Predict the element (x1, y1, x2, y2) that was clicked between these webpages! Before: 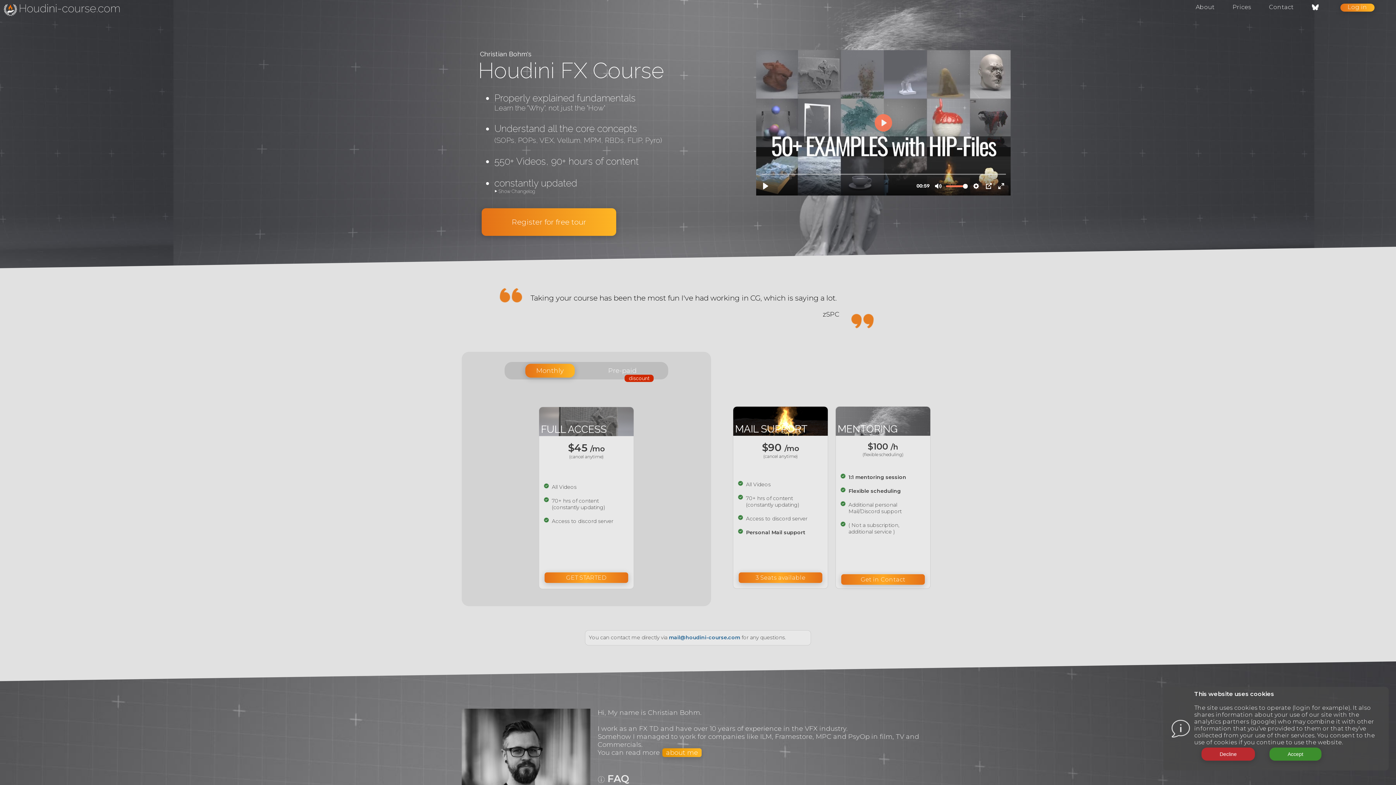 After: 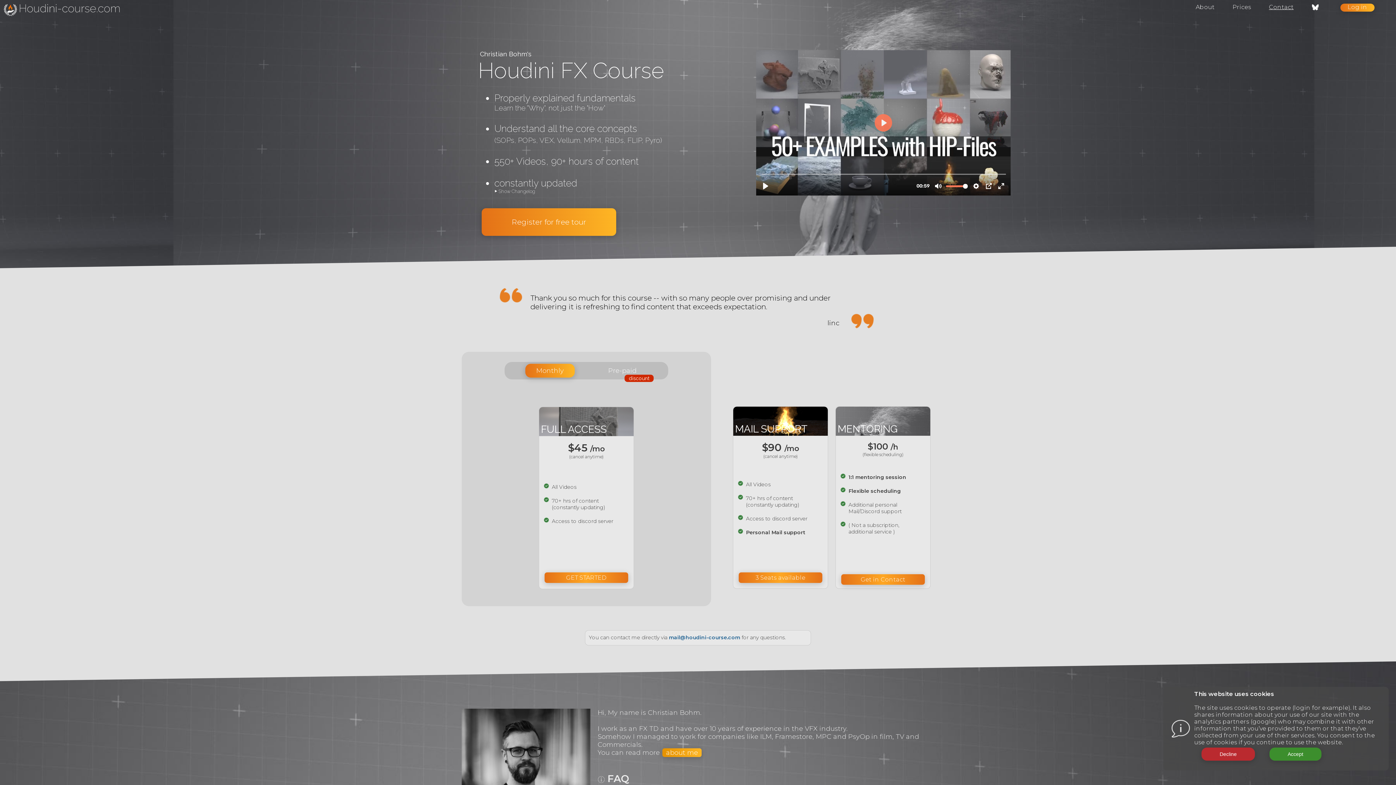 Action: bbox: (1269, 3, 1293, 10) label: Contact